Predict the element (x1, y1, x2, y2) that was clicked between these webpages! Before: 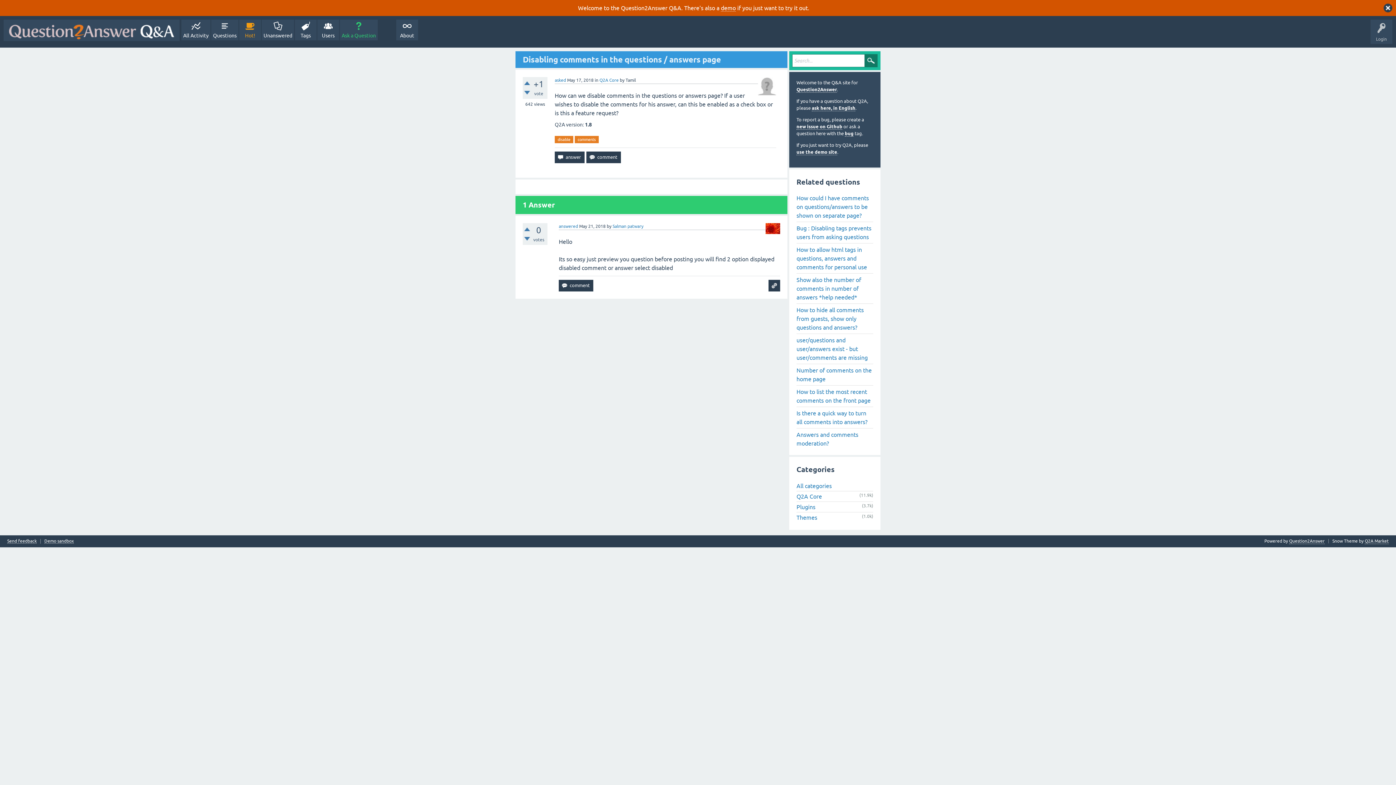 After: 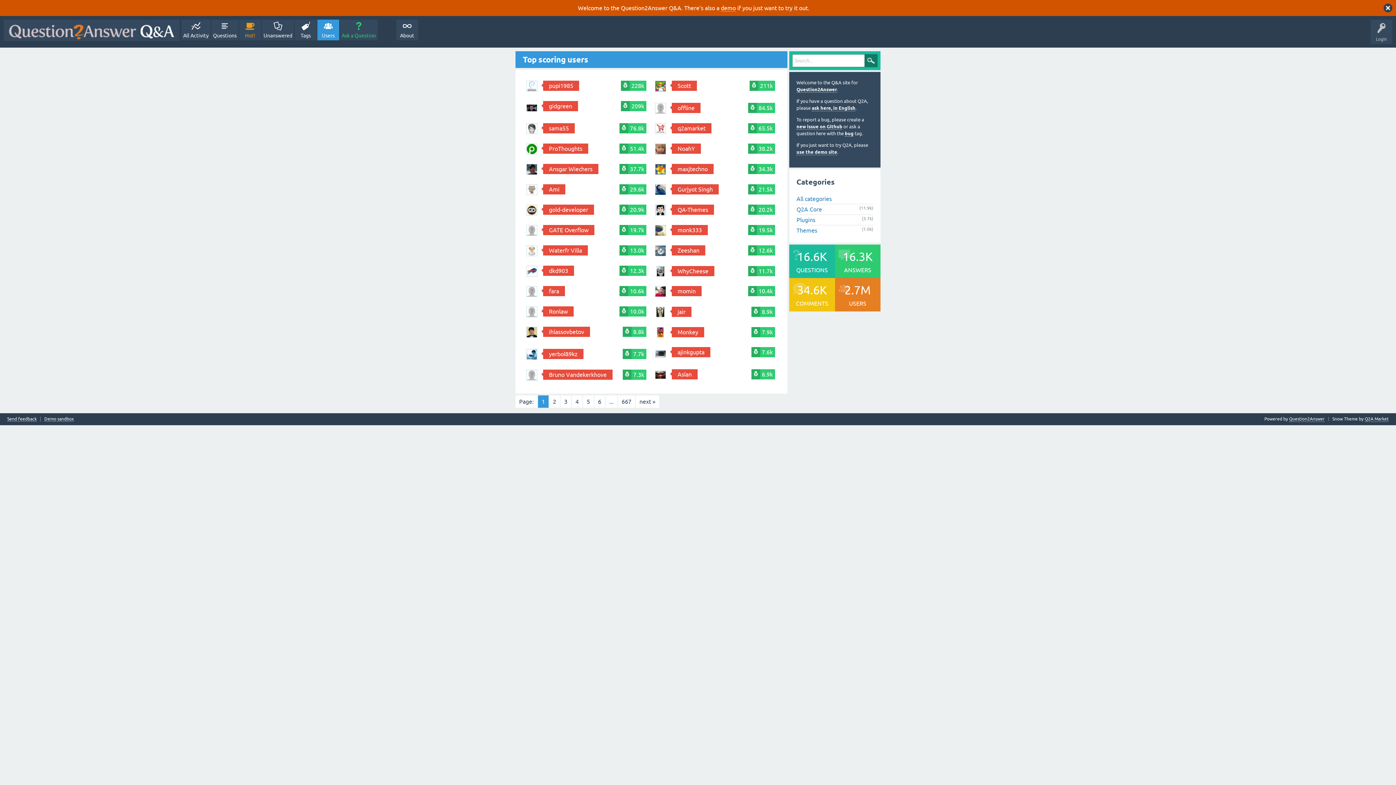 Action: bbox: (317, 19, 339, 40) label: Users